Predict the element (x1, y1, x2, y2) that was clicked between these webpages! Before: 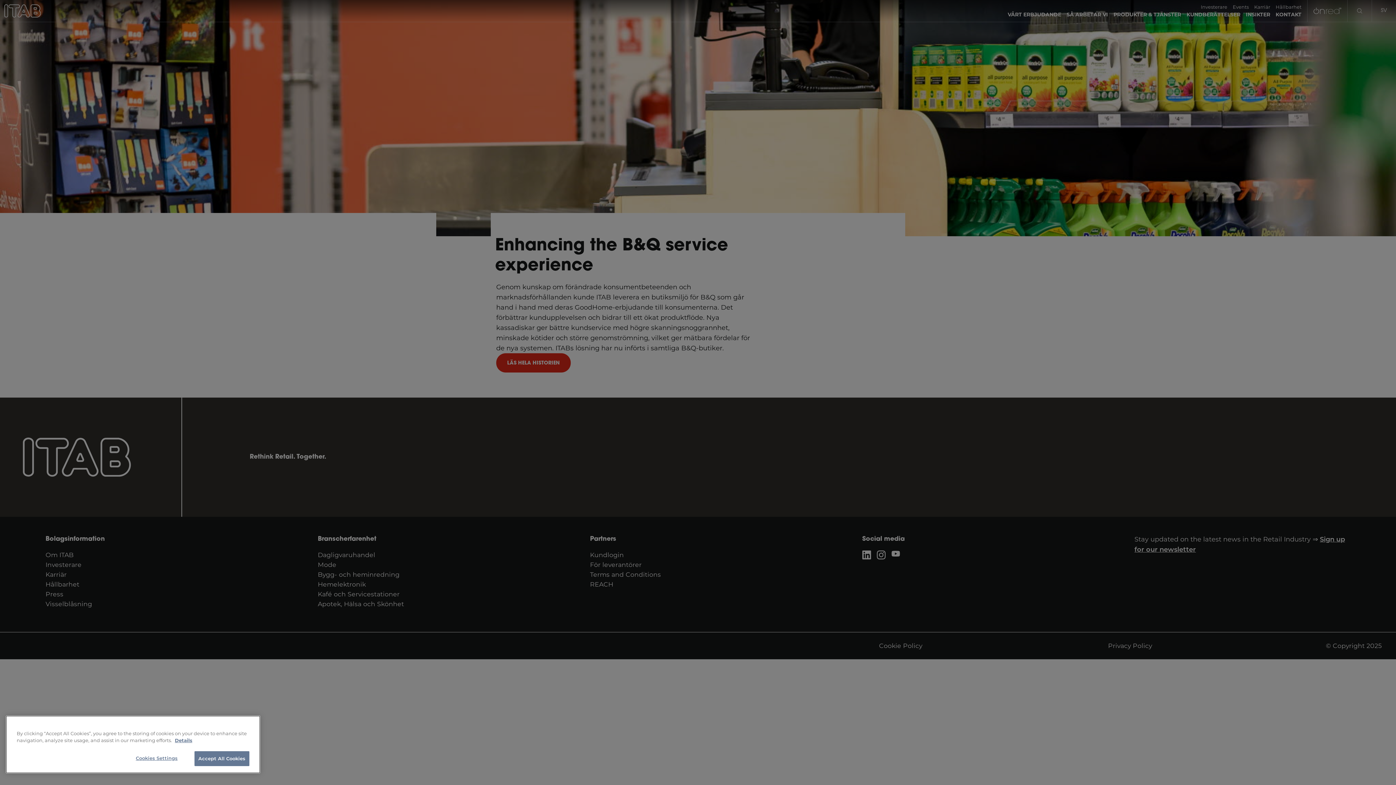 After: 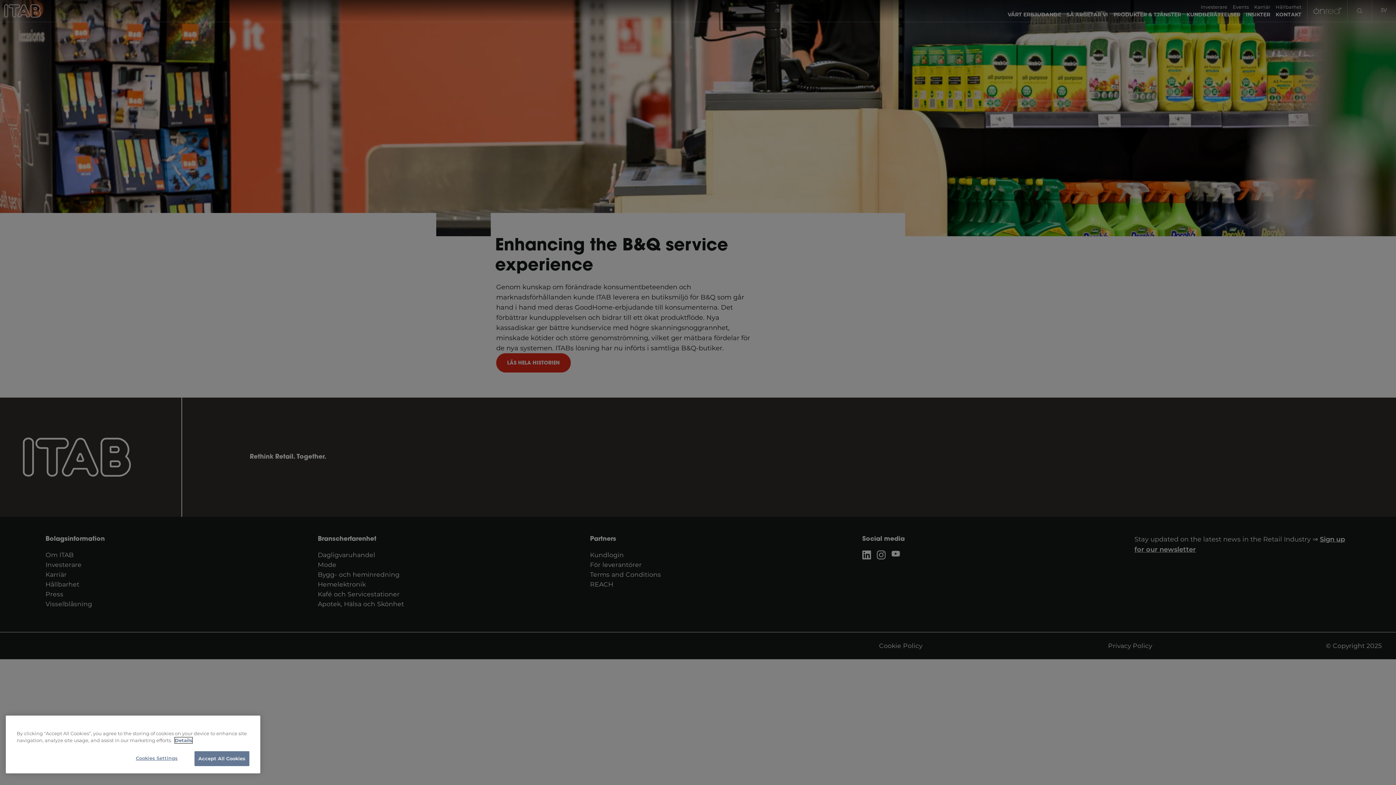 Action: bbox: (174, 737, 192, 743) label: More information about your privacy, opens in a new tab